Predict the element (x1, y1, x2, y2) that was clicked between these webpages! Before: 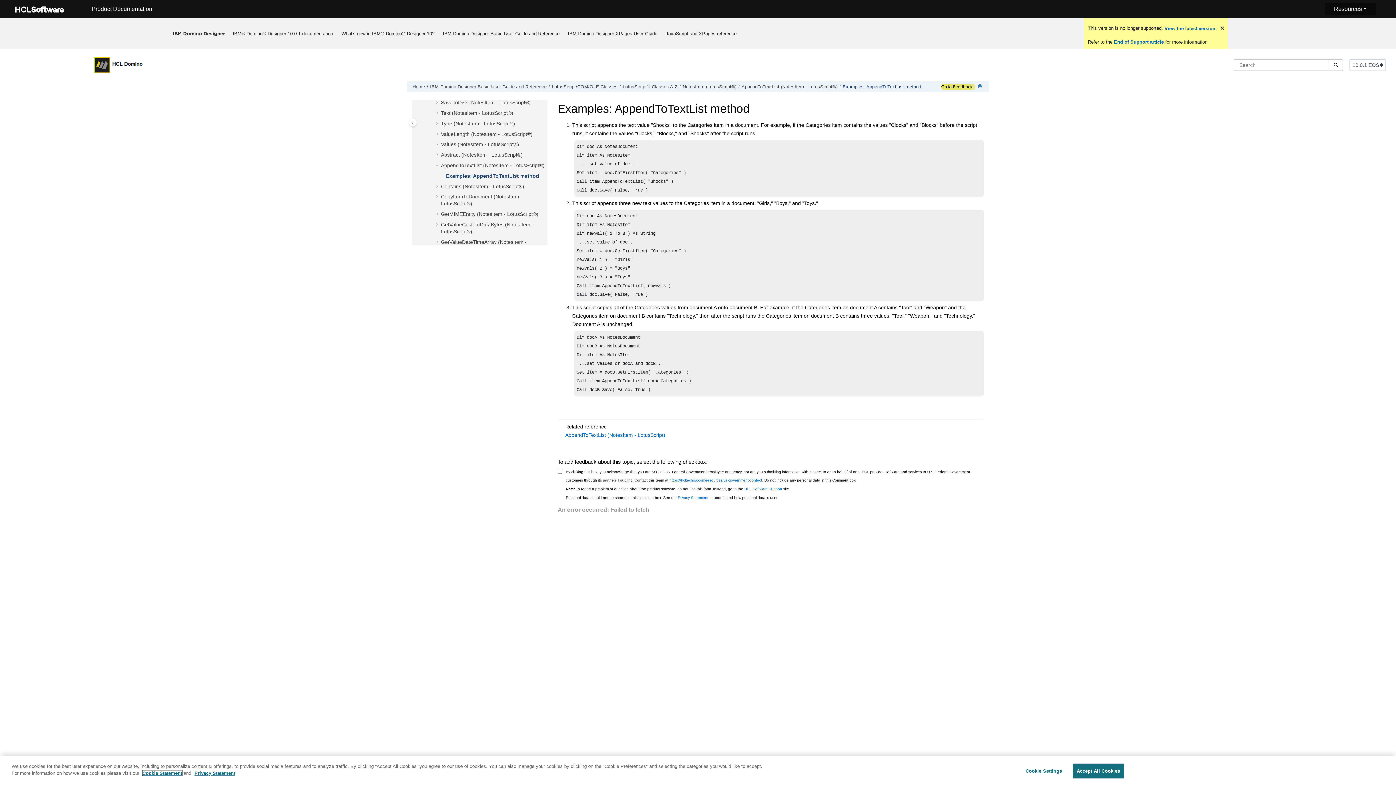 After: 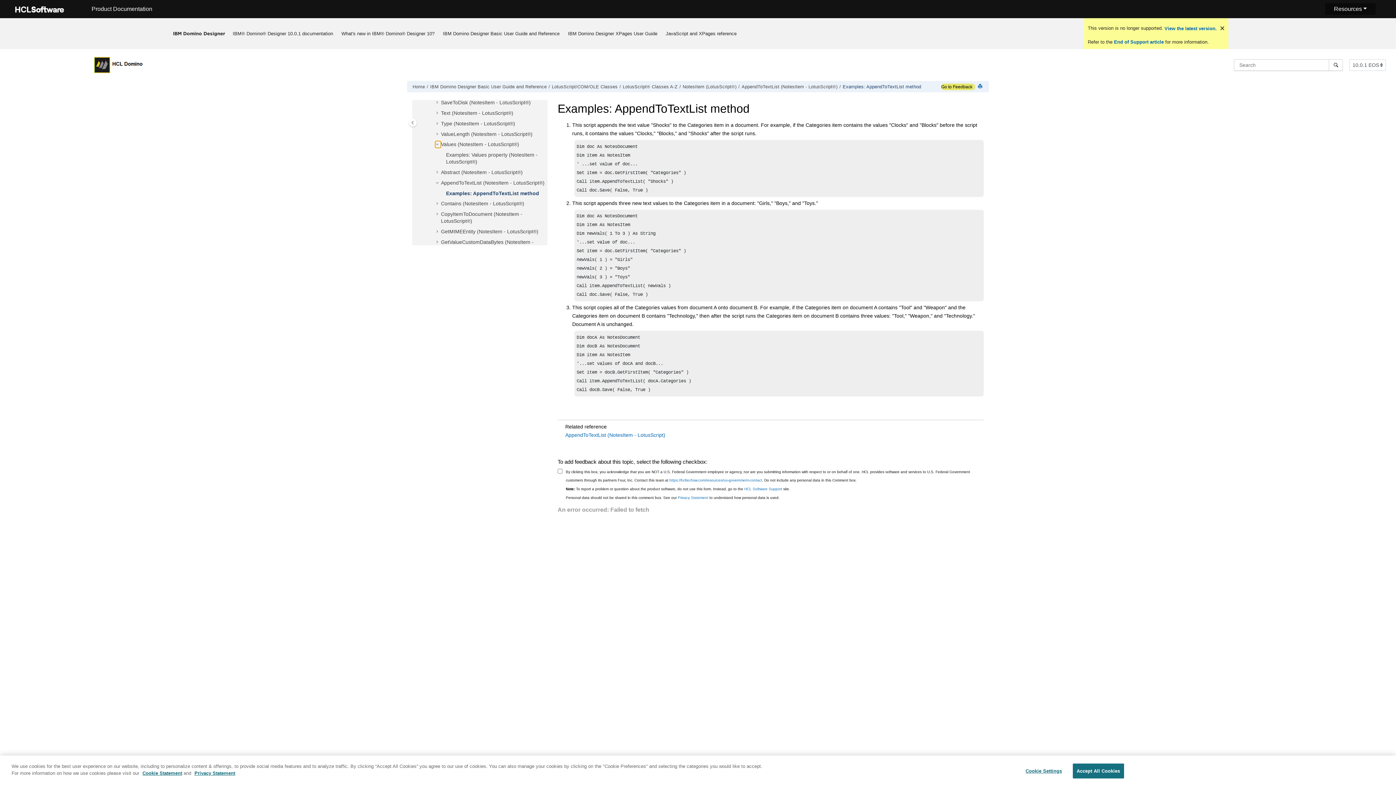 Action: bbox: (435, 141, 441, 148)